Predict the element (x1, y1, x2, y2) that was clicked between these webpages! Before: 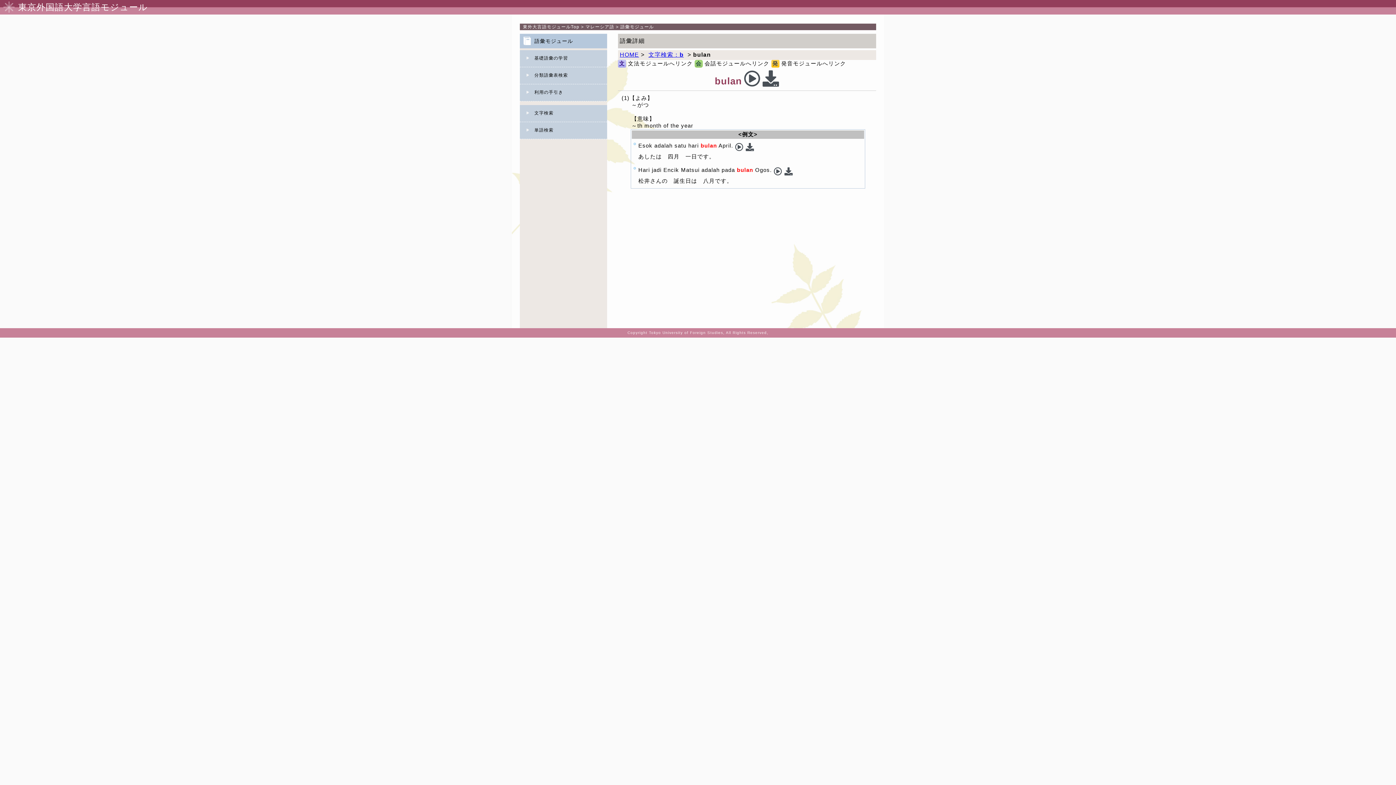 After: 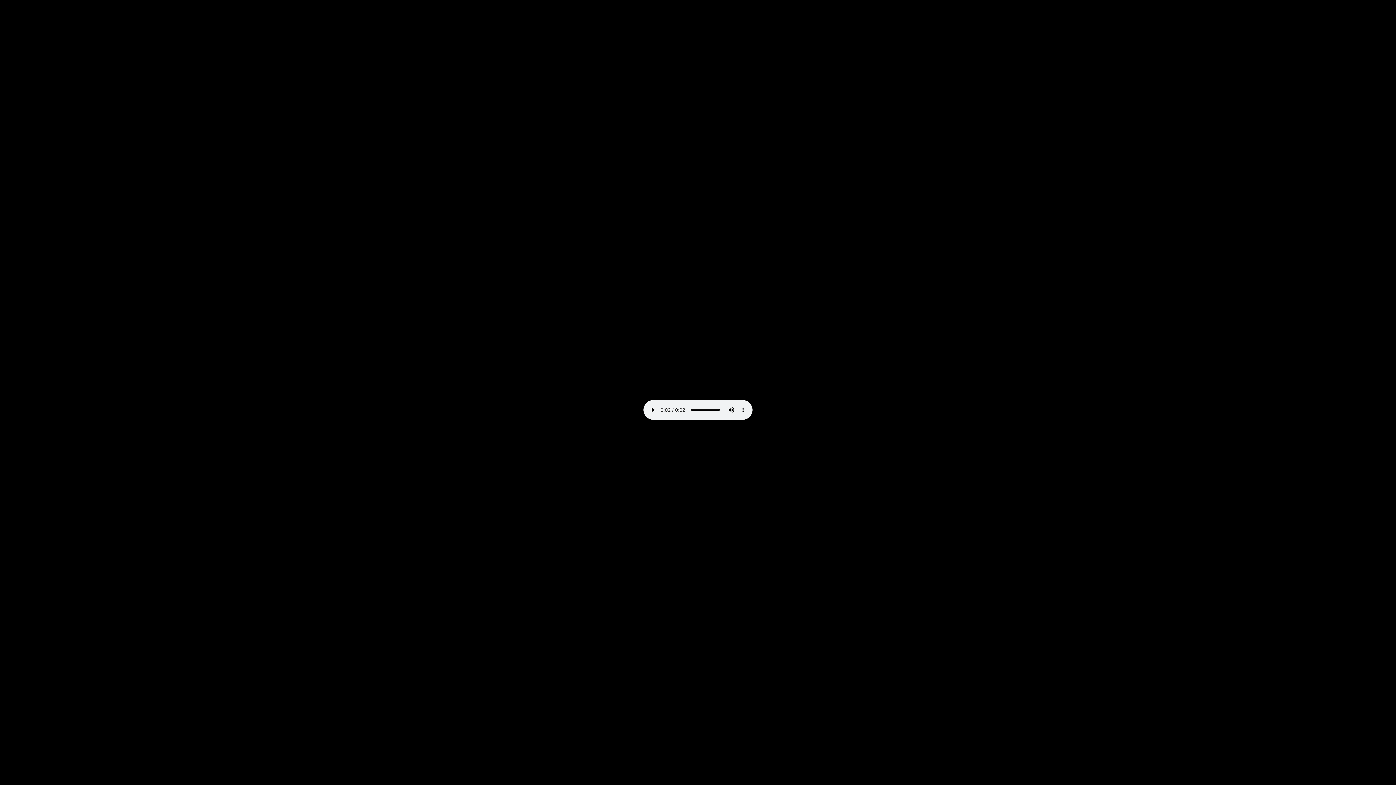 Action: bbox: (745, 142, 754, 148)